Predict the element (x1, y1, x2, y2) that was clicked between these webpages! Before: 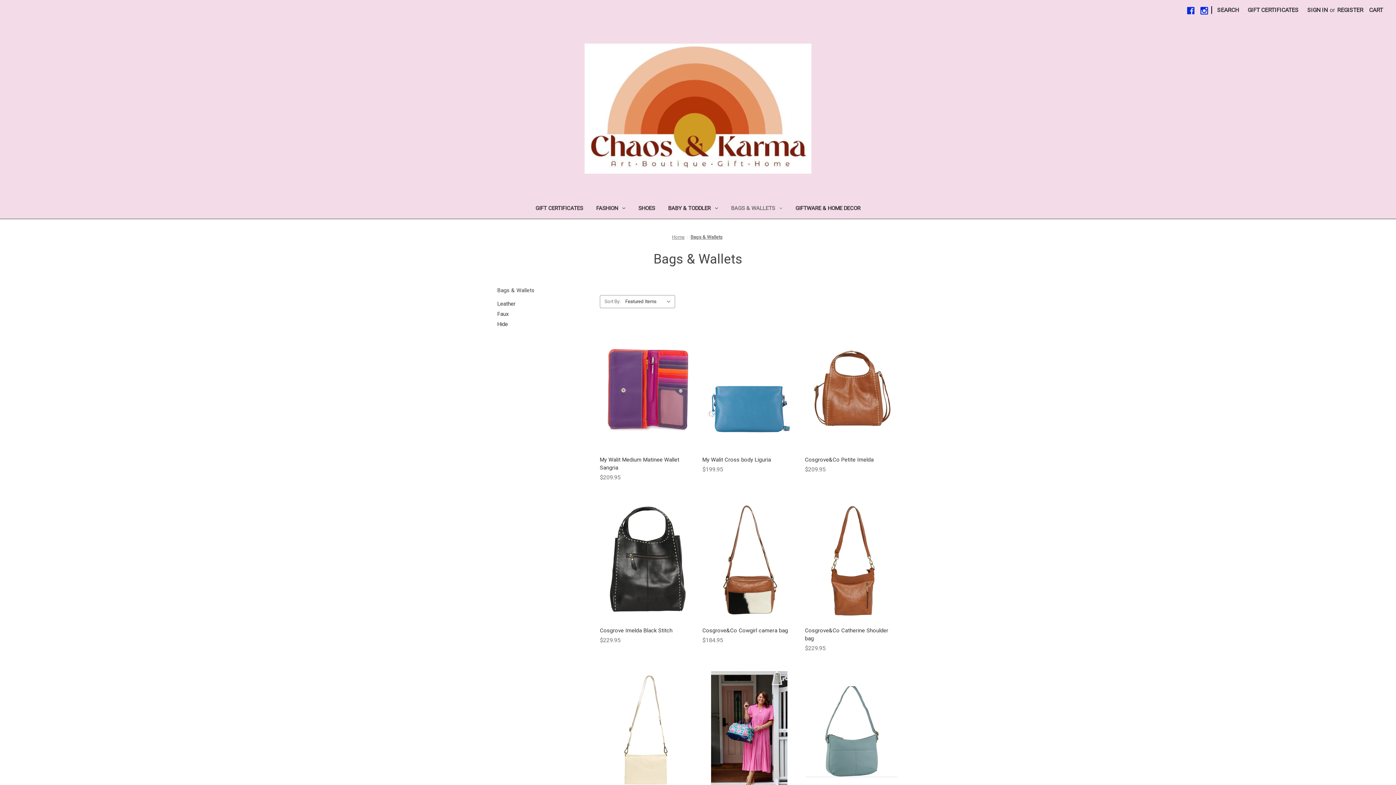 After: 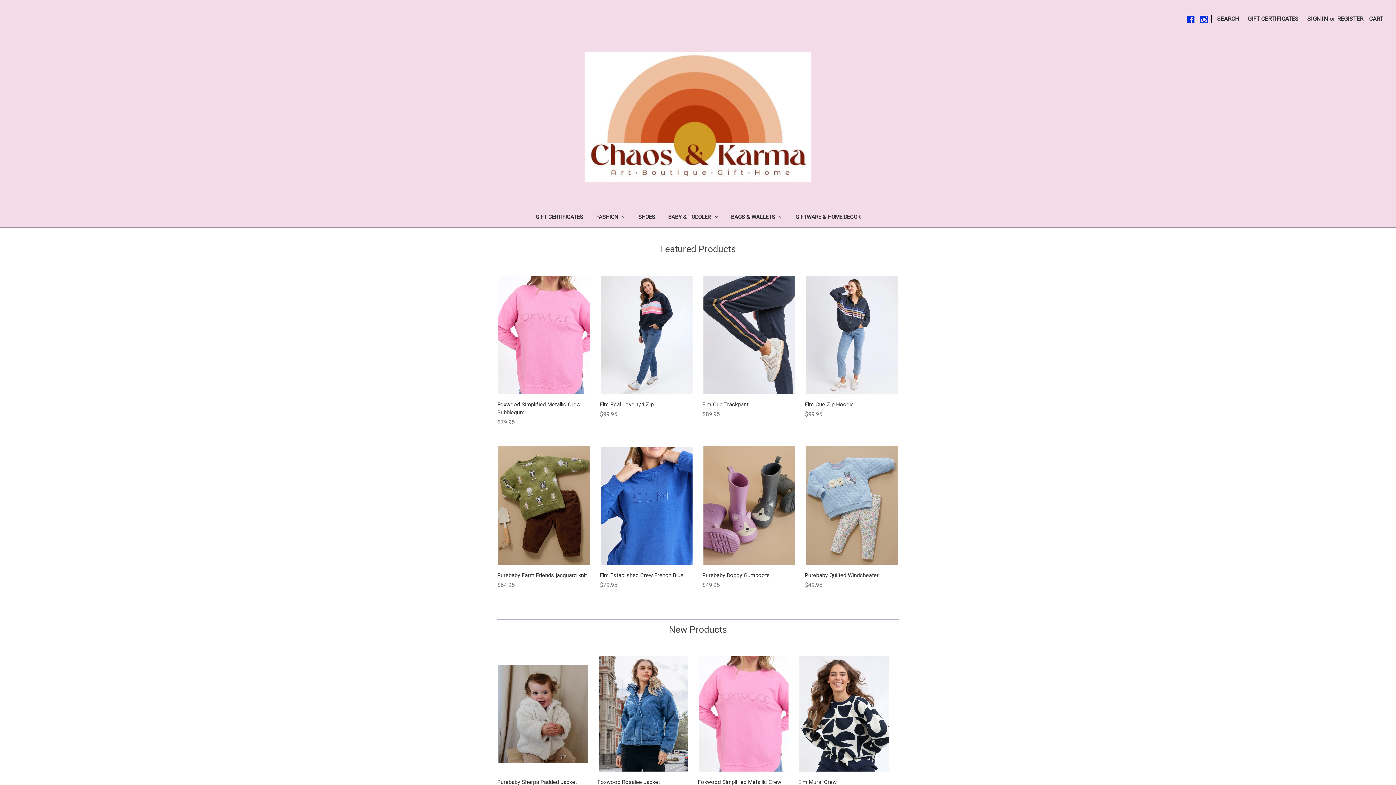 Action: label: Home bbox: (672, 234, 684, 240)